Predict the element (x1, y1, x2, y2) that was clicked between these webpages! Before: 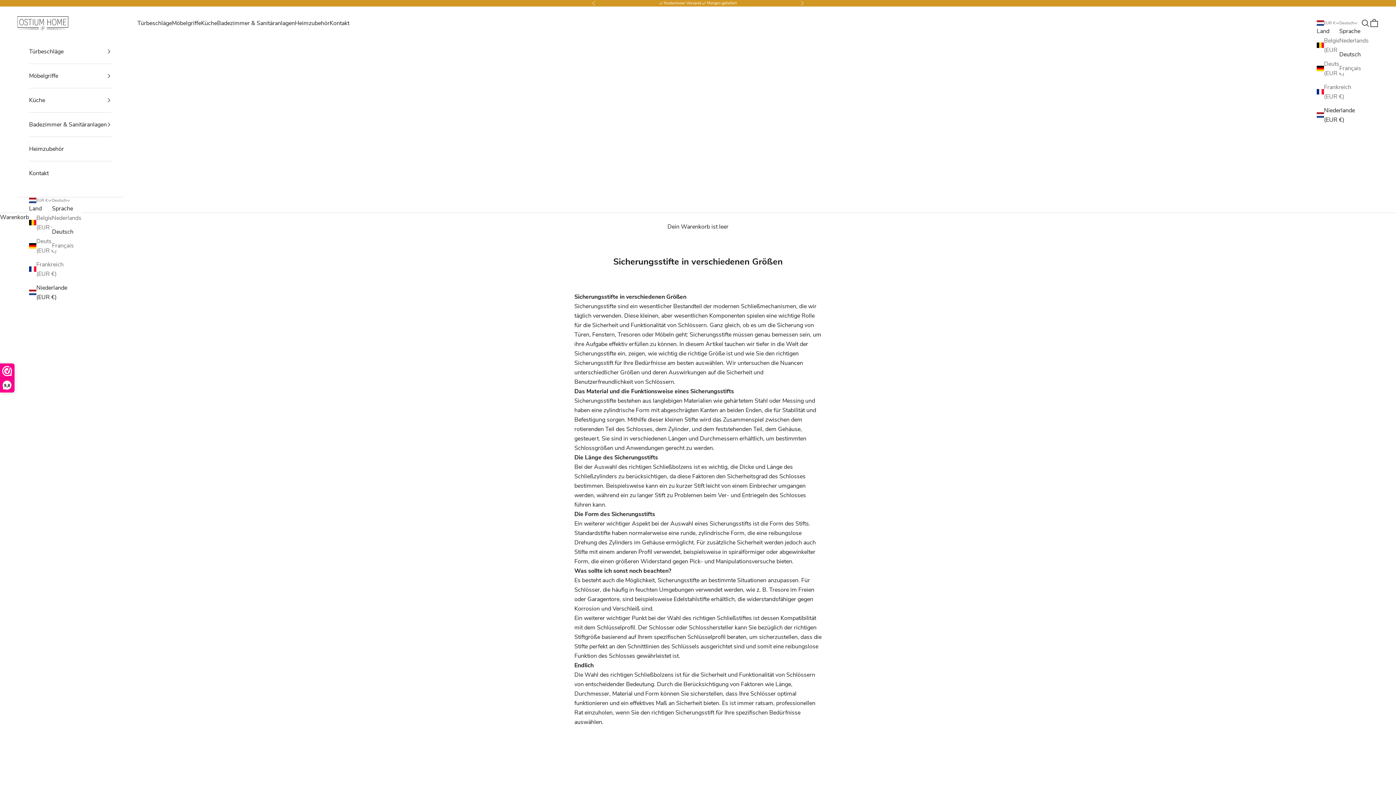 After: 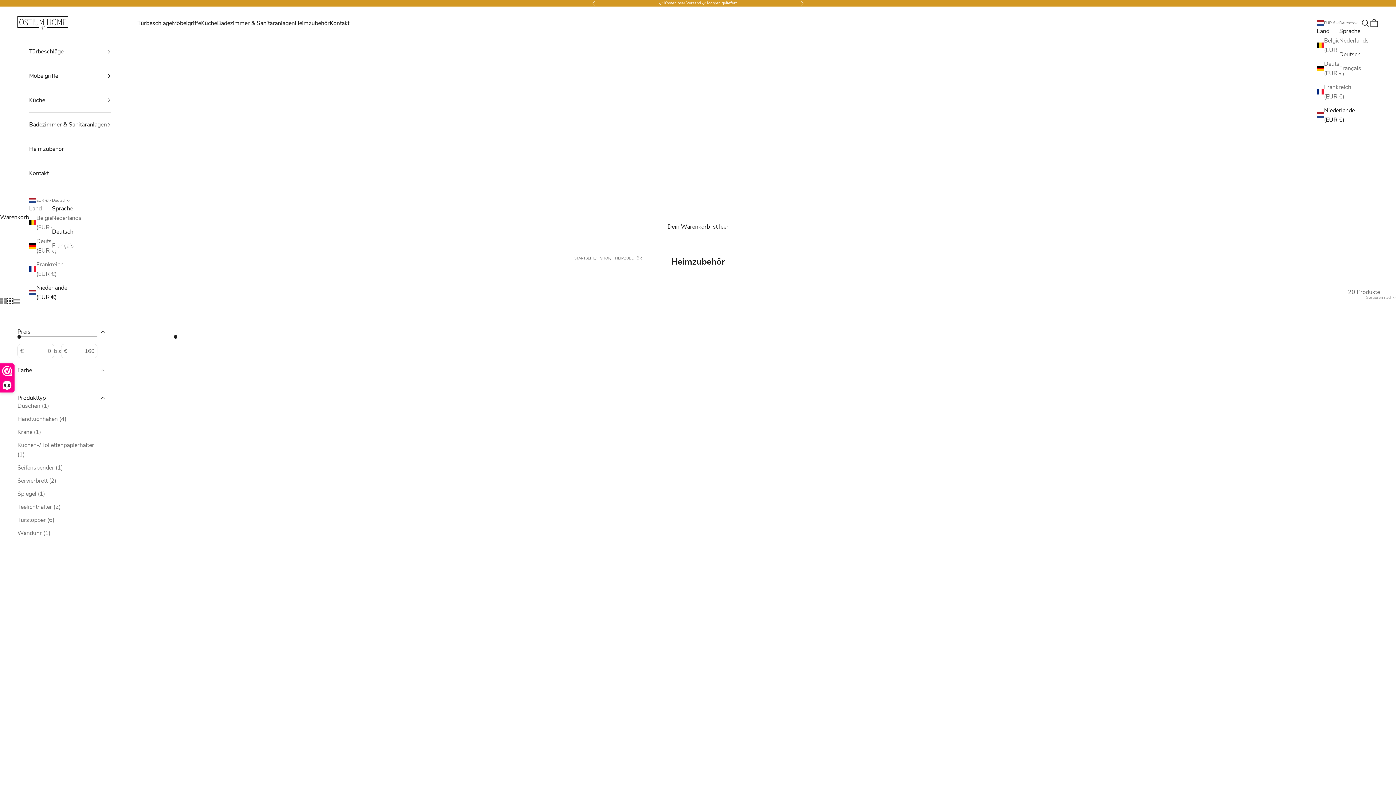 Action: bbox: (29, 137, 111, 161) label: Heimzubehör